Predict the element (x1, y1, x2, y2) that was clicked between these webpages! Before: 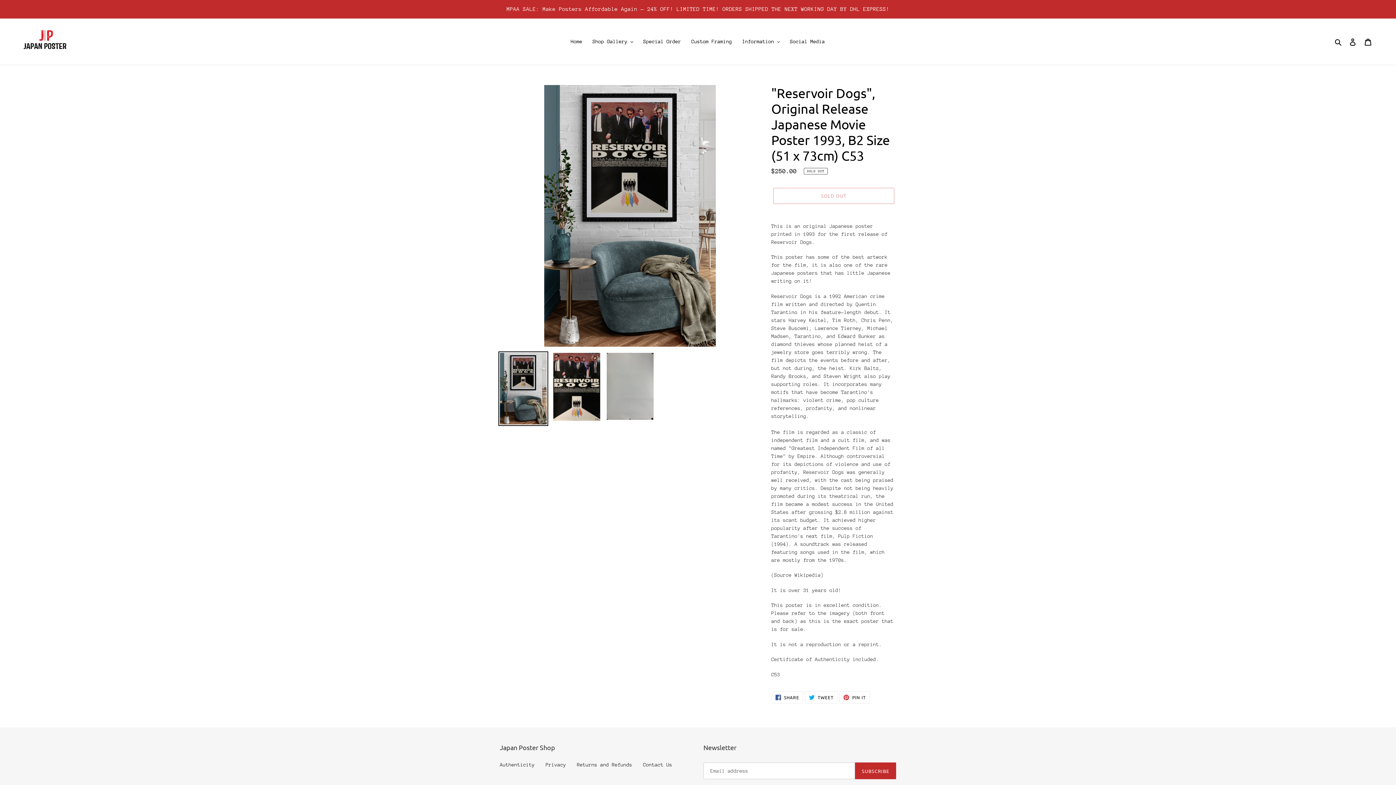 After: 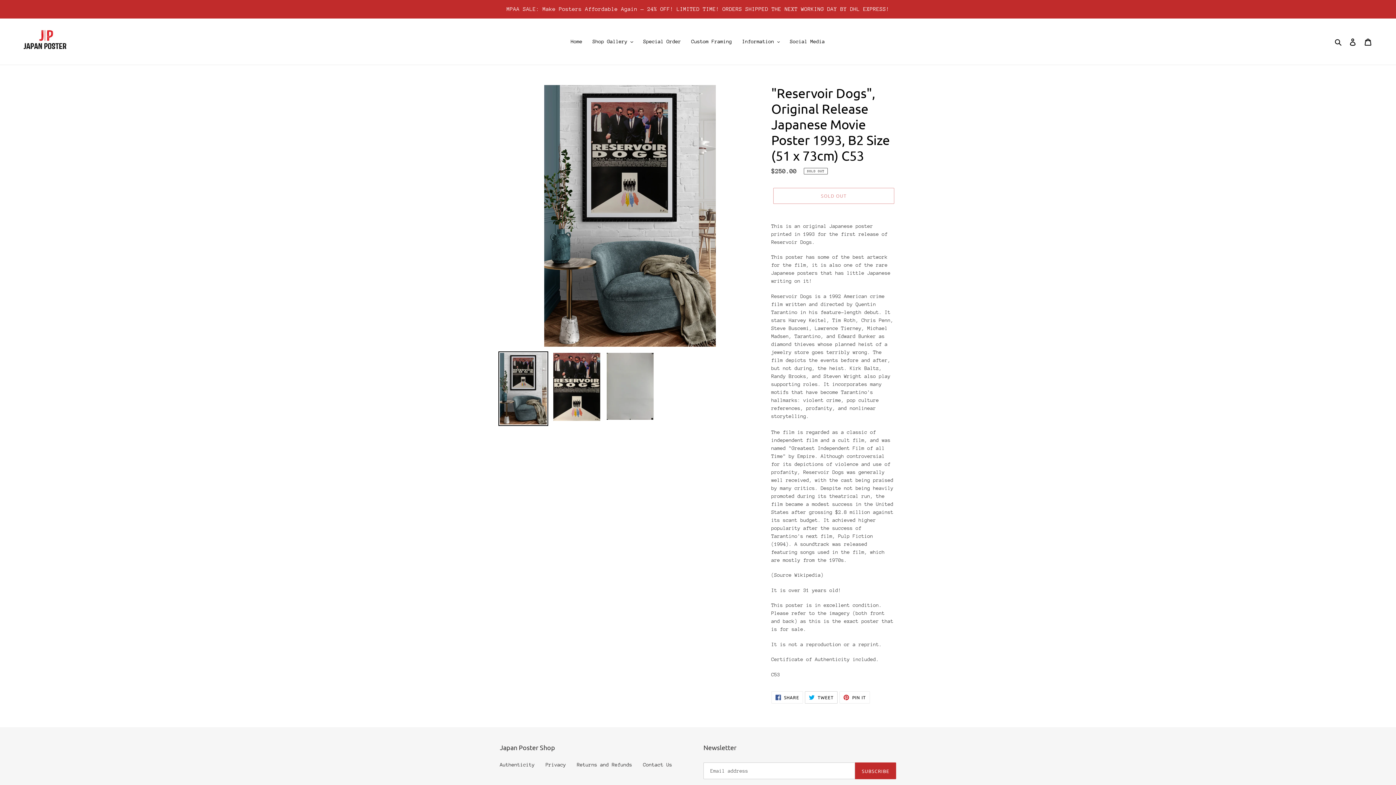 Action: bbox: (805, 691, 837, 703) label:  TWEET
TWEET ON TWITTER